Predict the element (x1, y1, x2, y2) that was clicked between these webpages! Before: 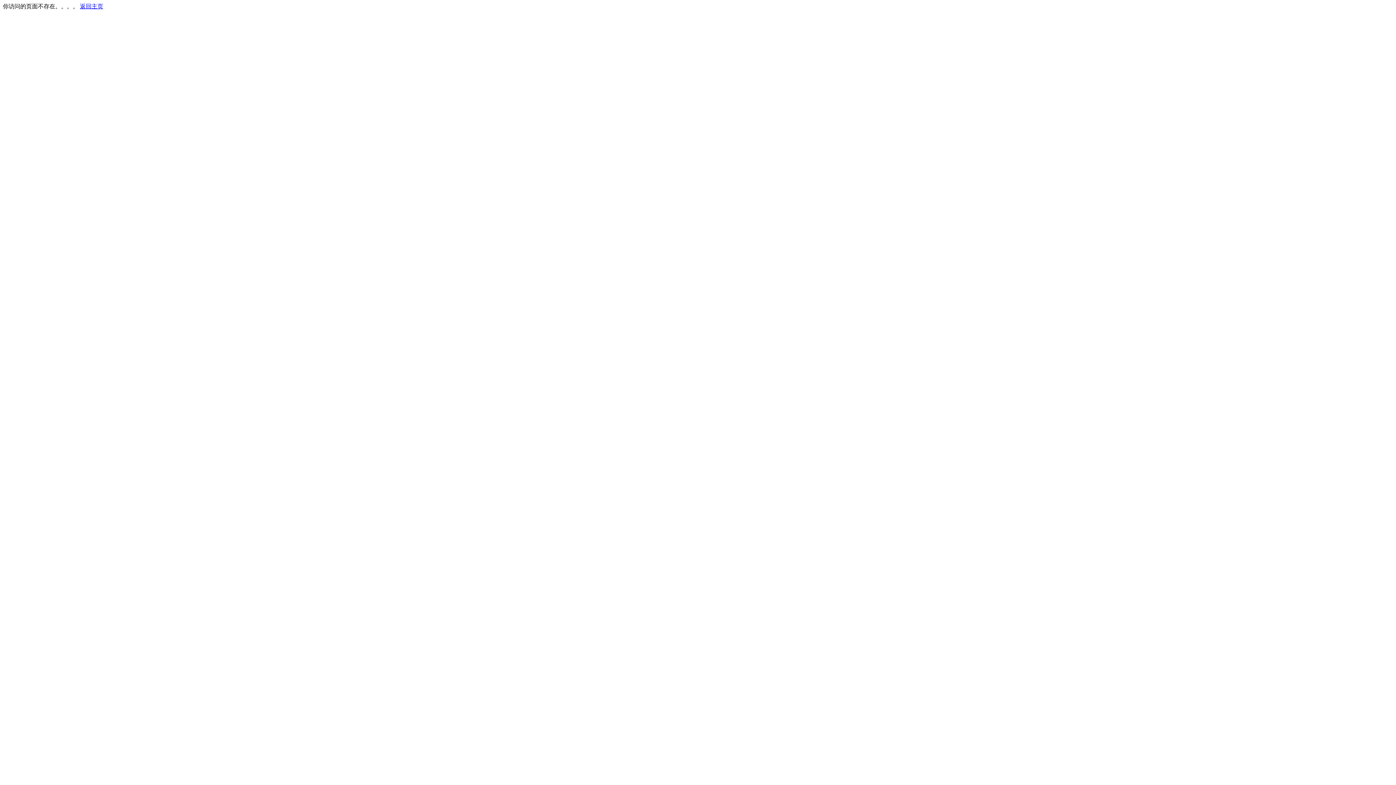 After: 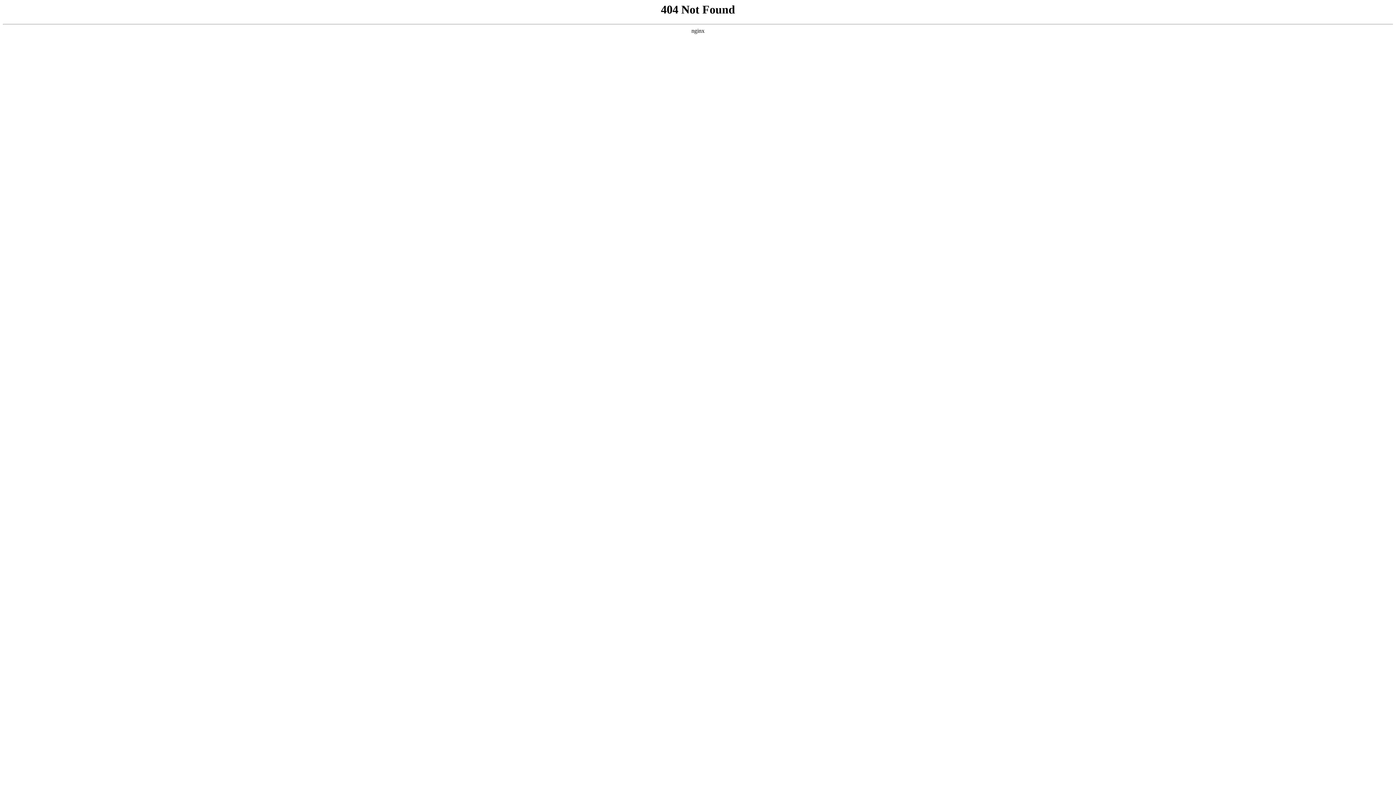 Action: bbox: (80, 3, 103, 9) label: 返回主页